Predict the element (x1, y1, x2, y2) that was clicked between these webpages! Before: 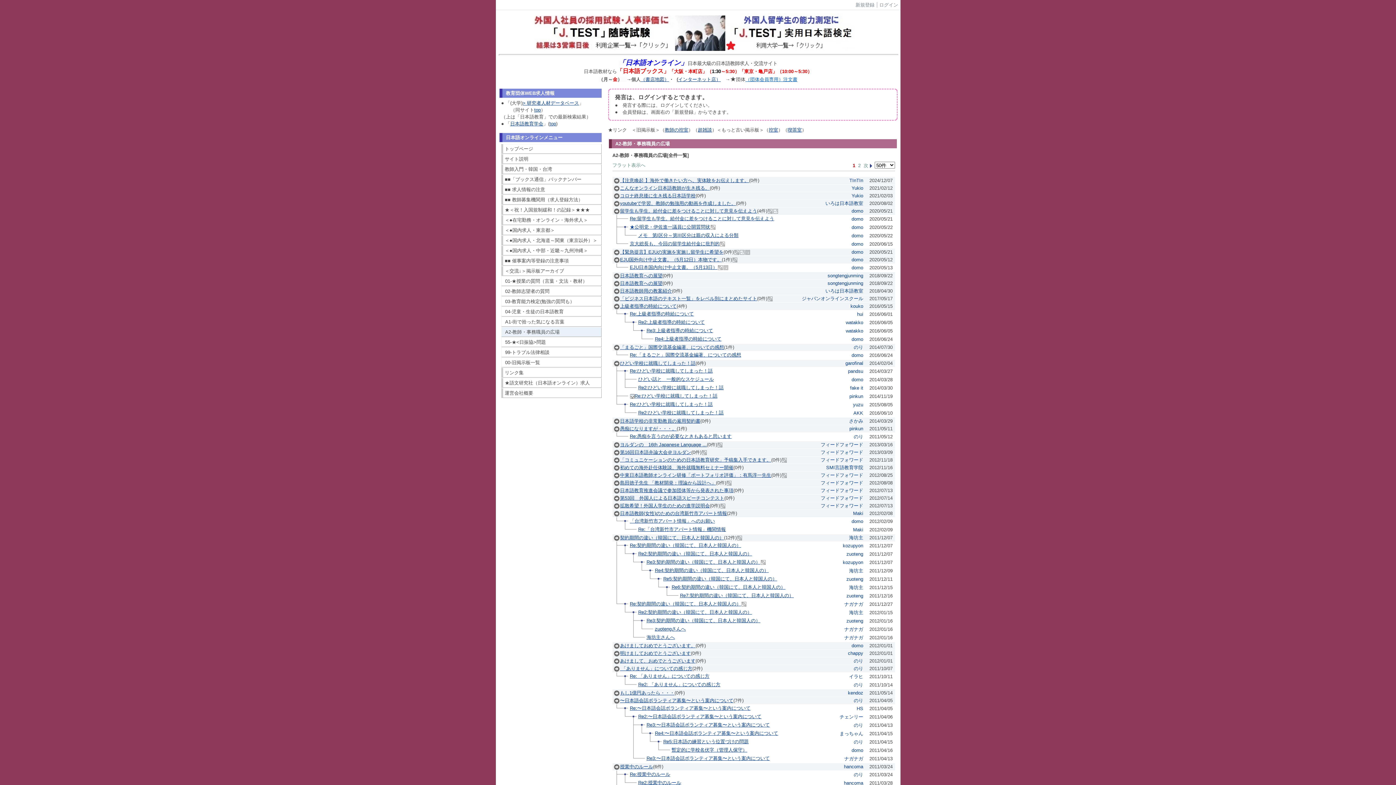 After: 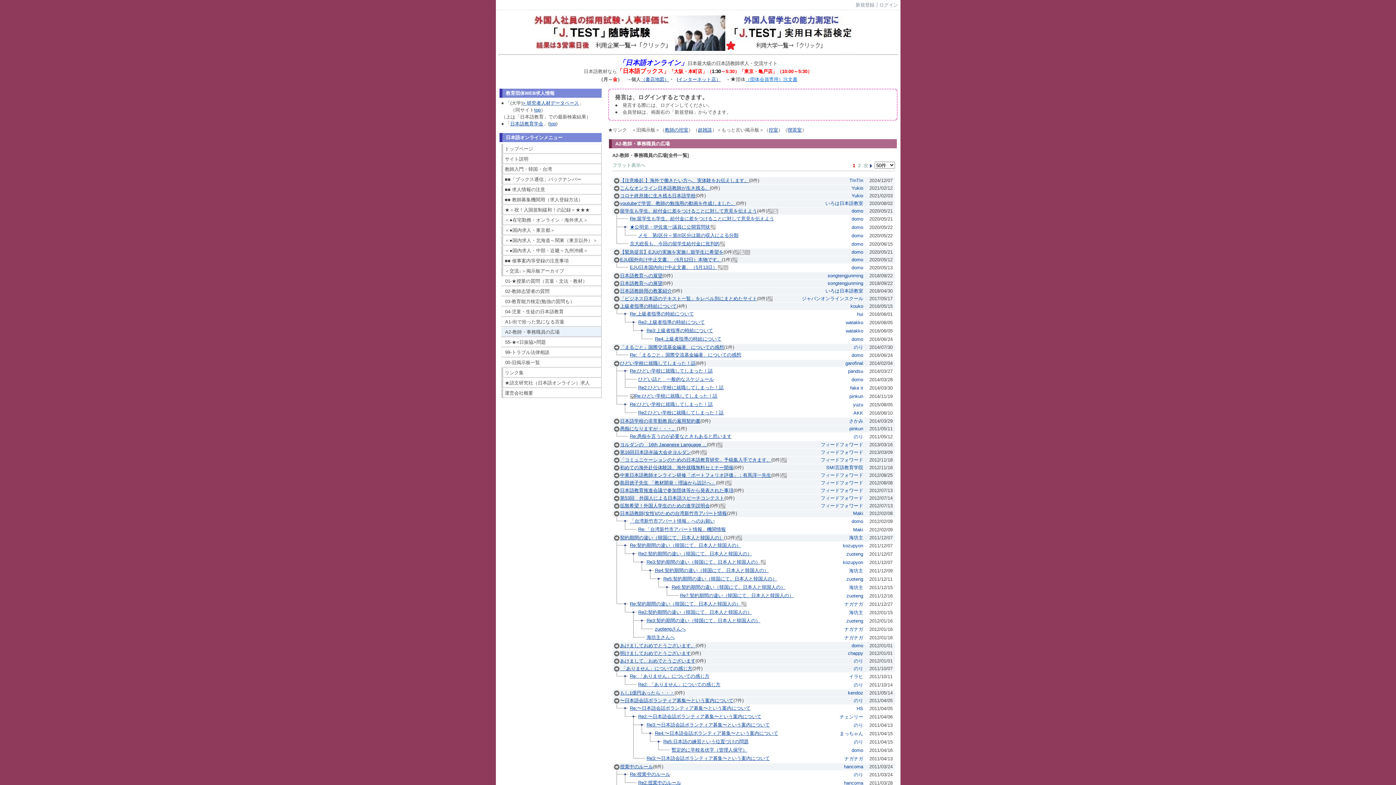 Action: label: domo bbox: (851, 643, 863, 648)